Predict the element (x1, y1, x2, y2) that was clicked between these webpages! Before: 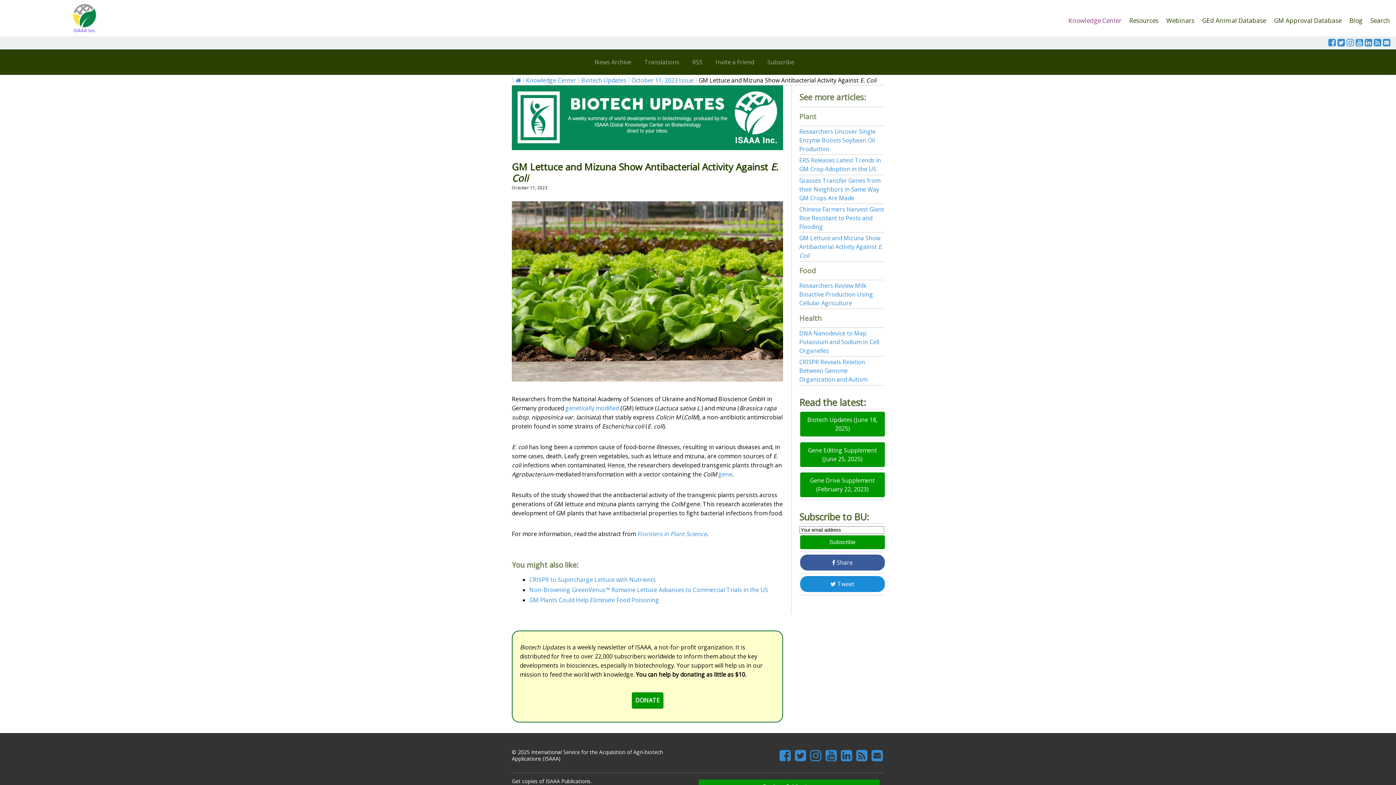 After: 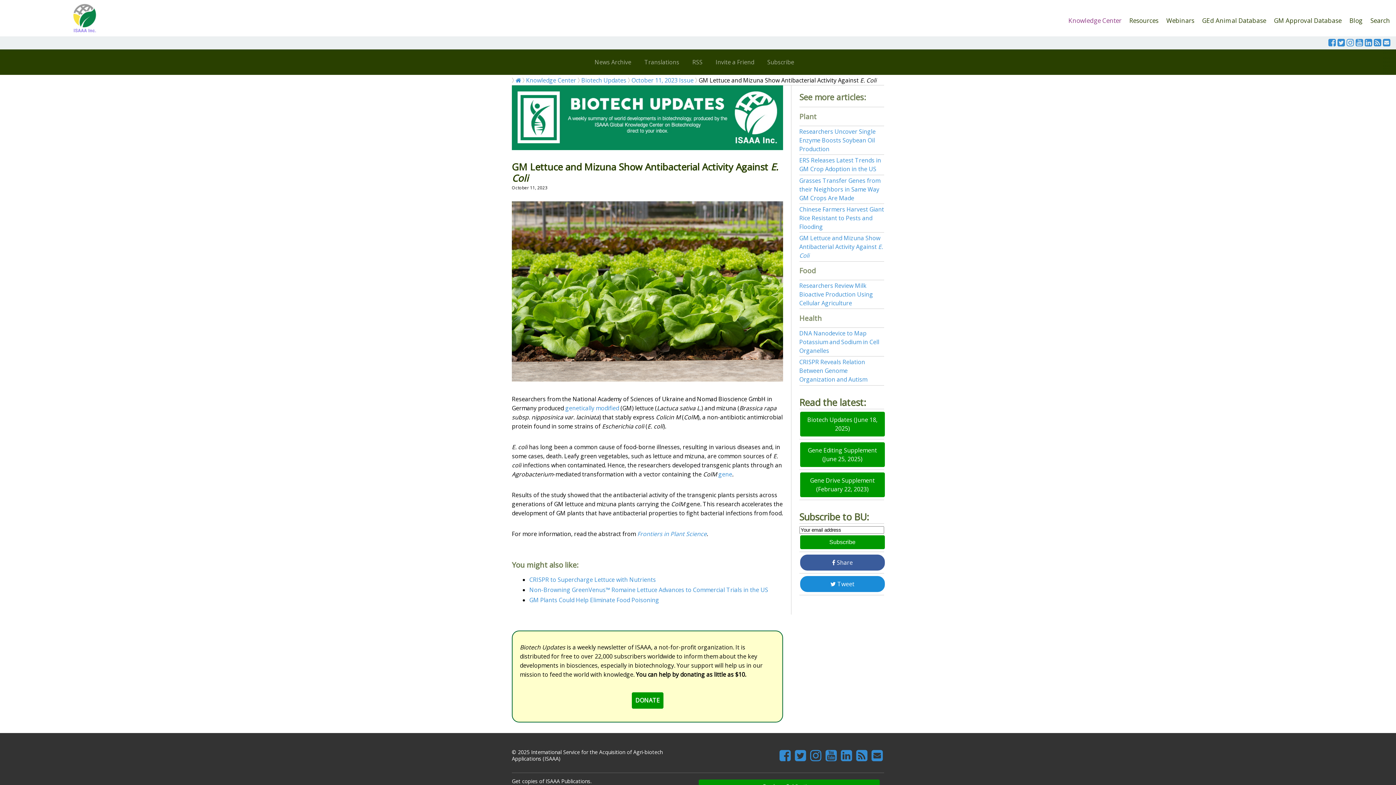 Action: label: Frontiers in Plant Science bbox: (637, 530, 706, 538)